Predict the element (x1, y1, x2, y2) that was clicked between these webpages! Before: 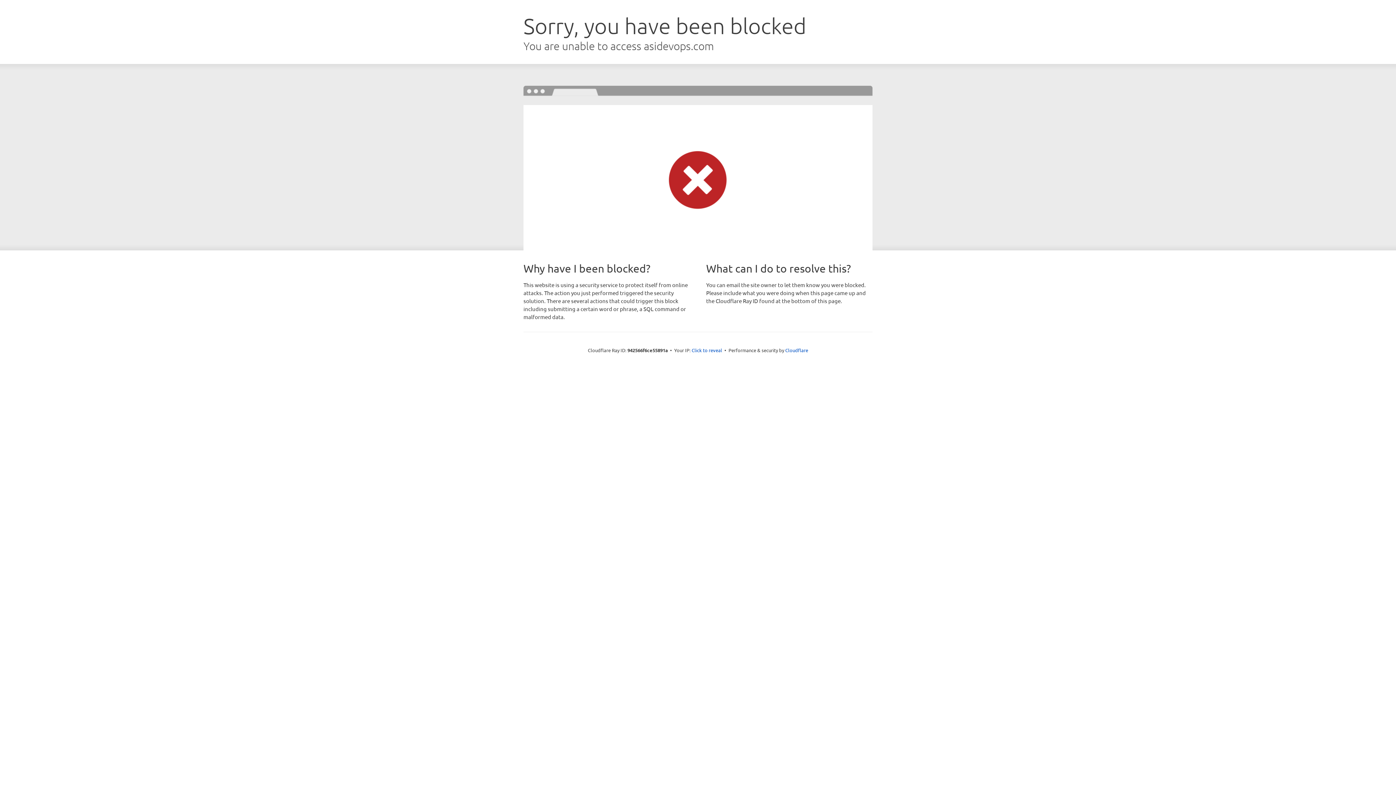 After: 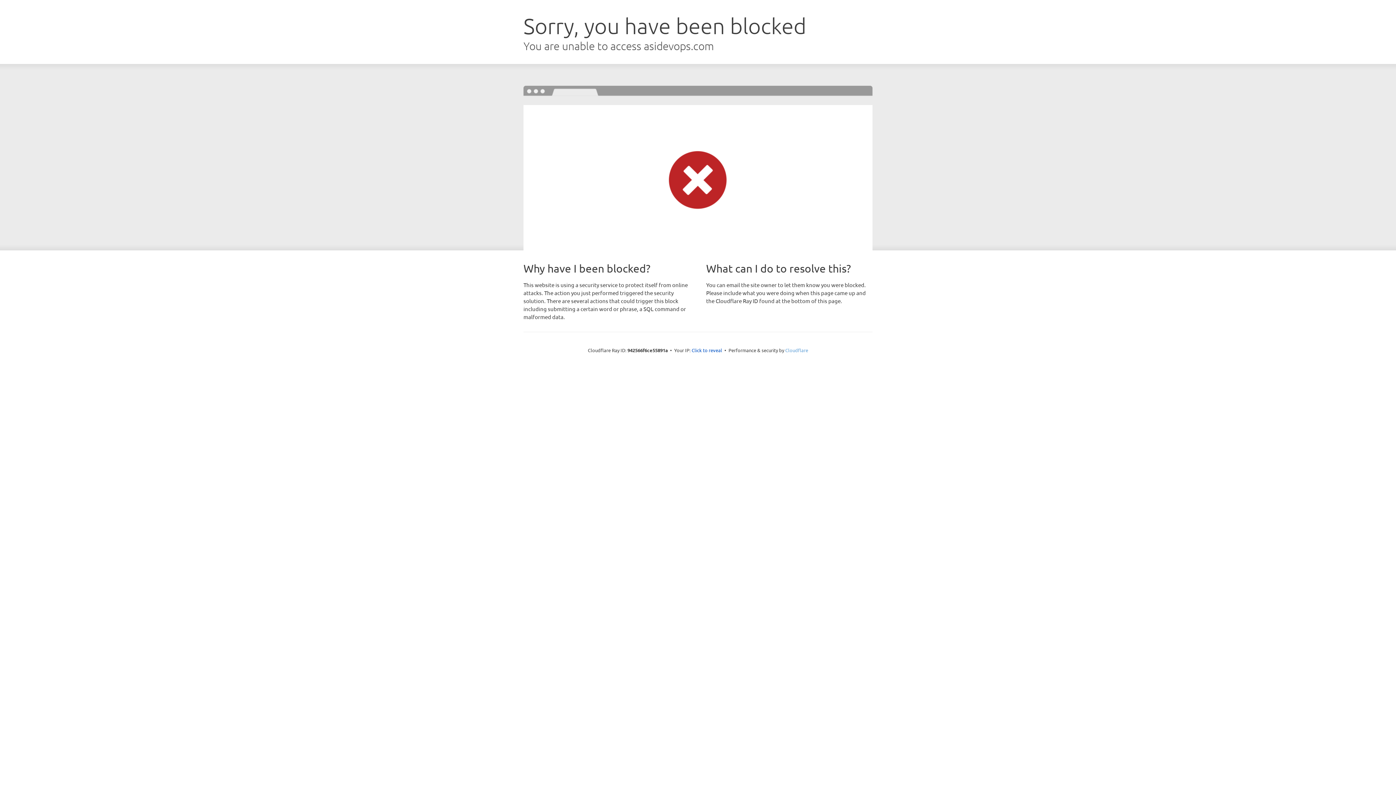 Action: bbox: (785, 347, 808, 353) label: Cloudflare